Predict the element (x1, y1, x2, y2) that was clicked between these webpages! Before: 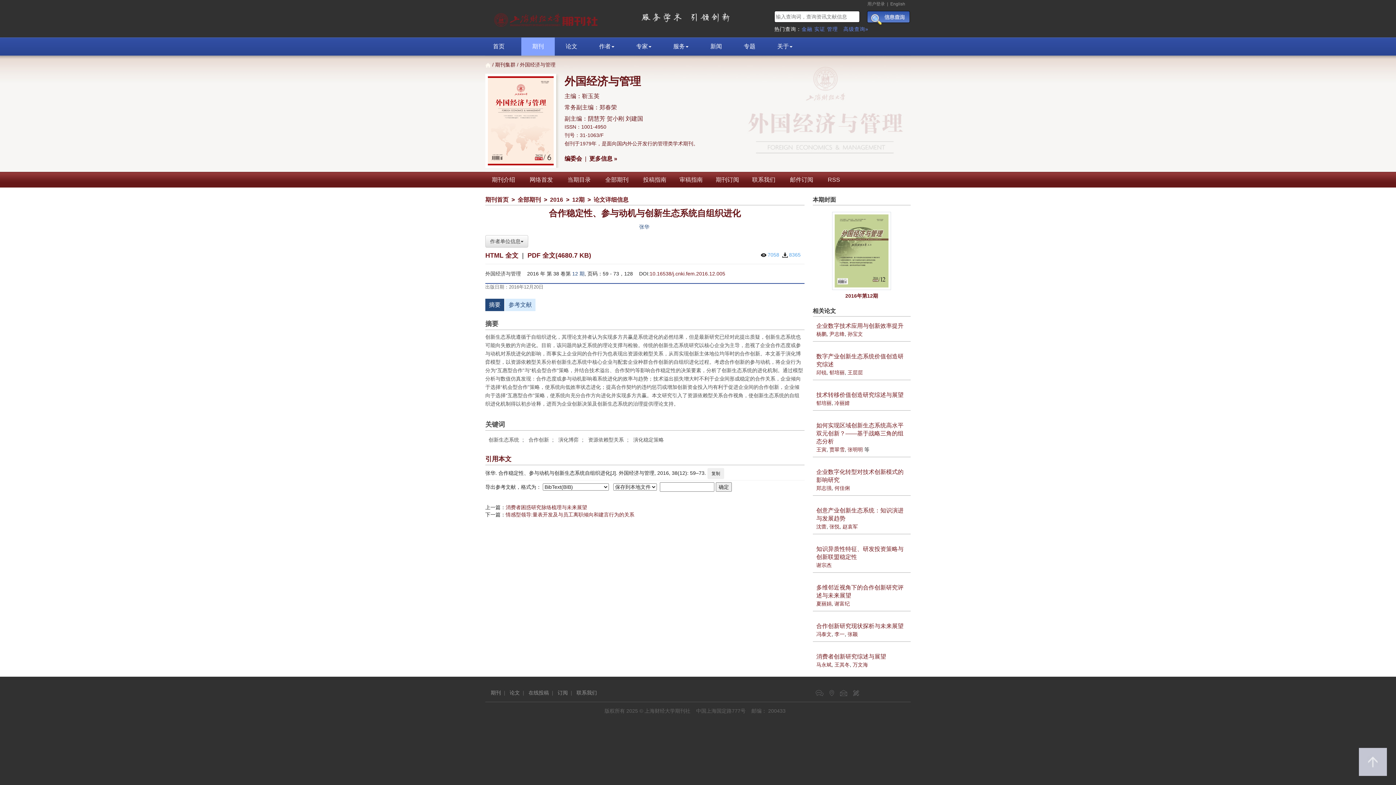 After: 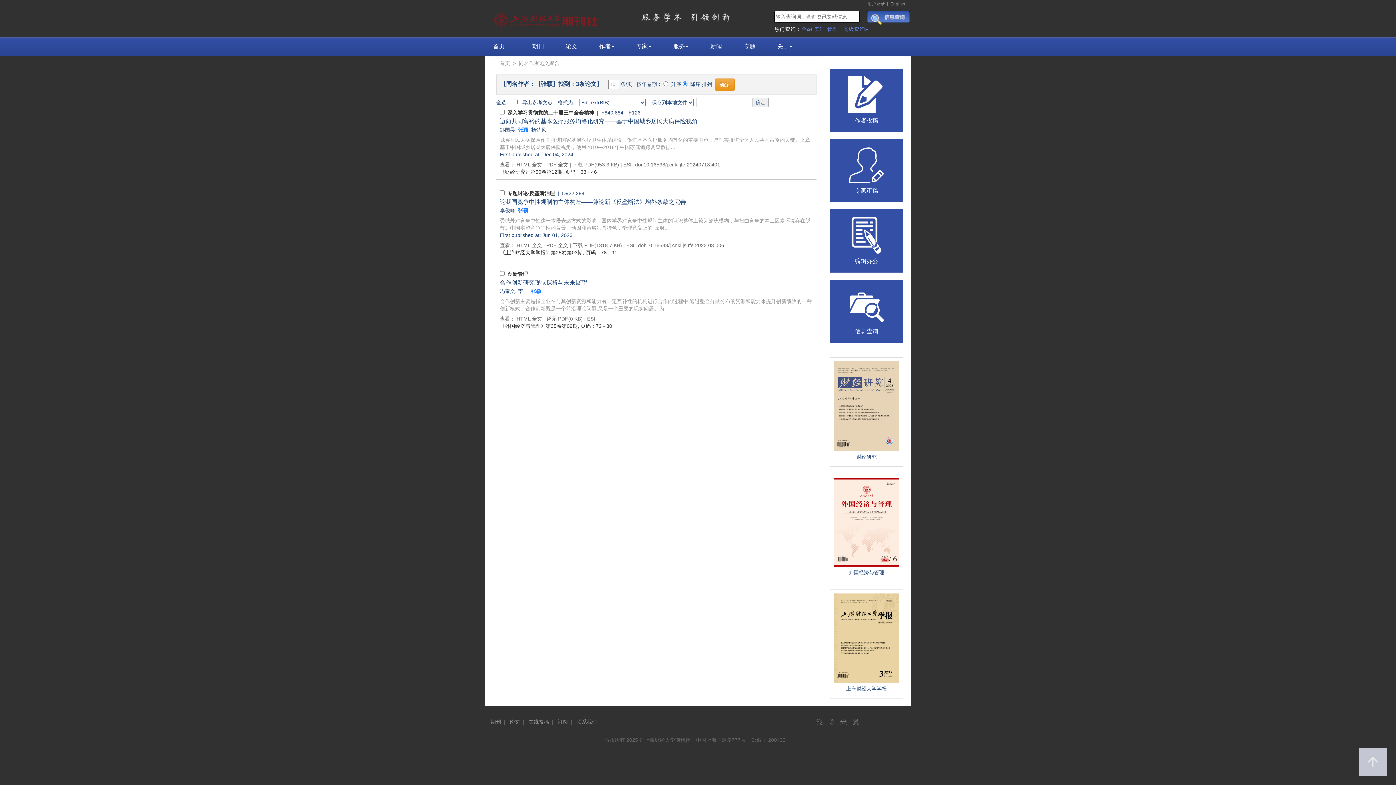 Action: bbox: (847, 631, 858, 637) label: 张颖